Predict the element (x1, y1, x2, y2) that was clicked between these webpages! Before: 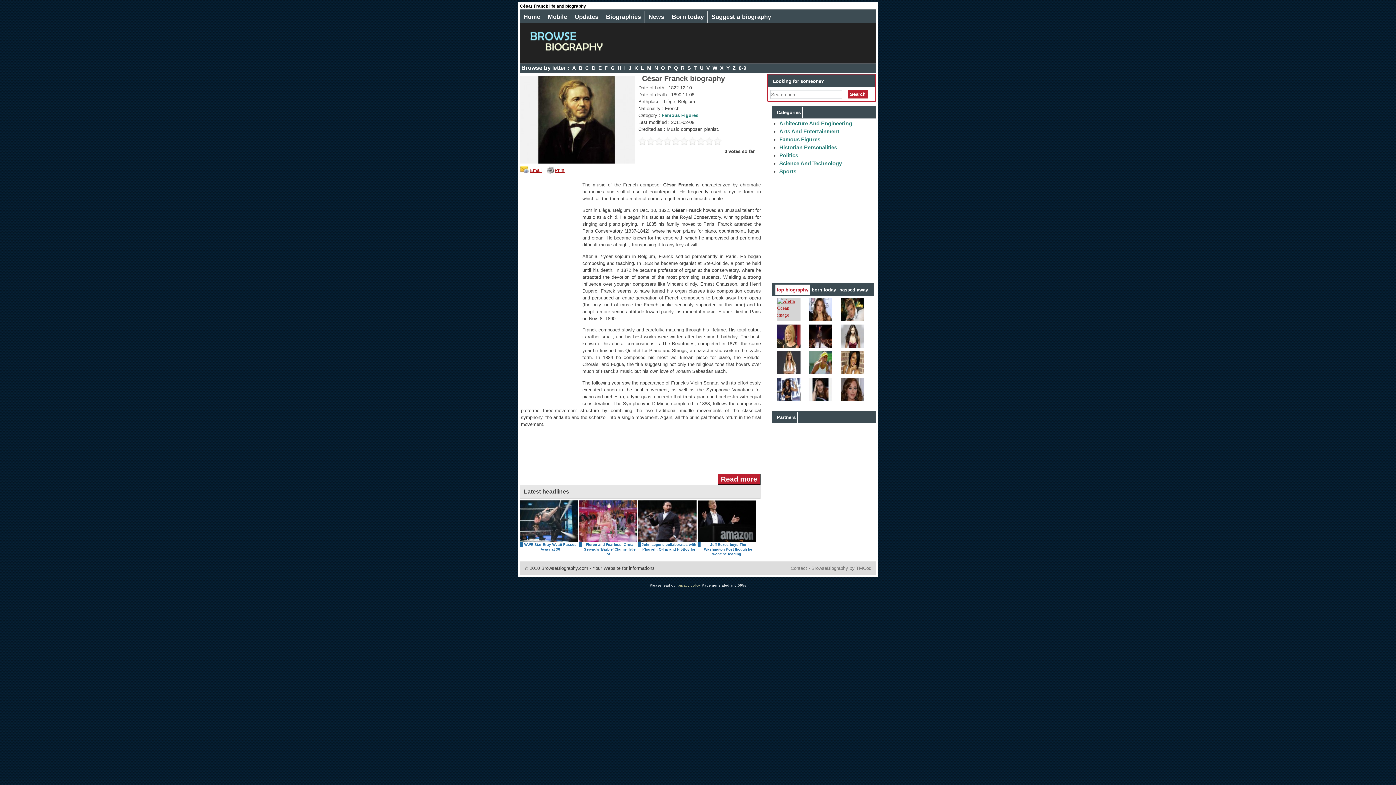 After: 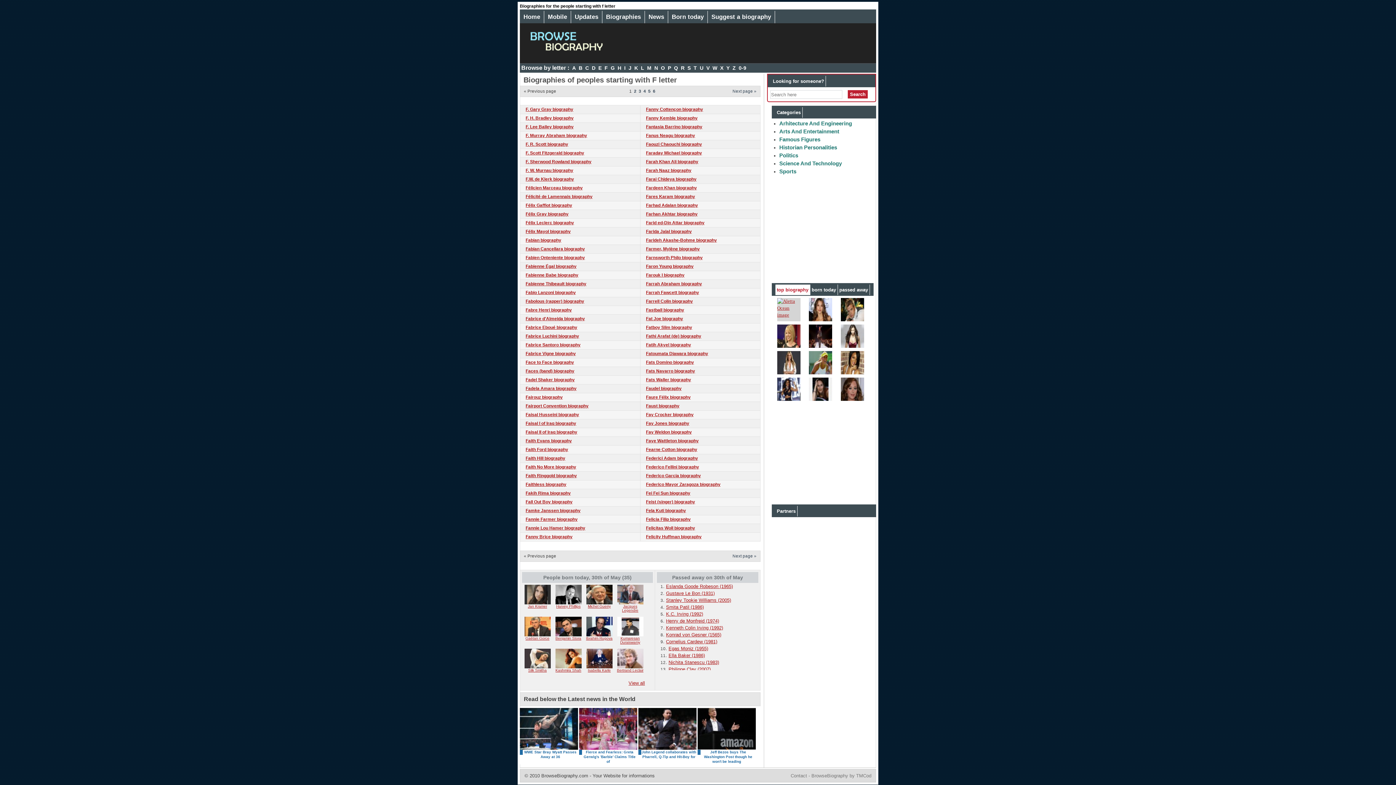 Action: bbox: (603, 63, 609, 72) label: F